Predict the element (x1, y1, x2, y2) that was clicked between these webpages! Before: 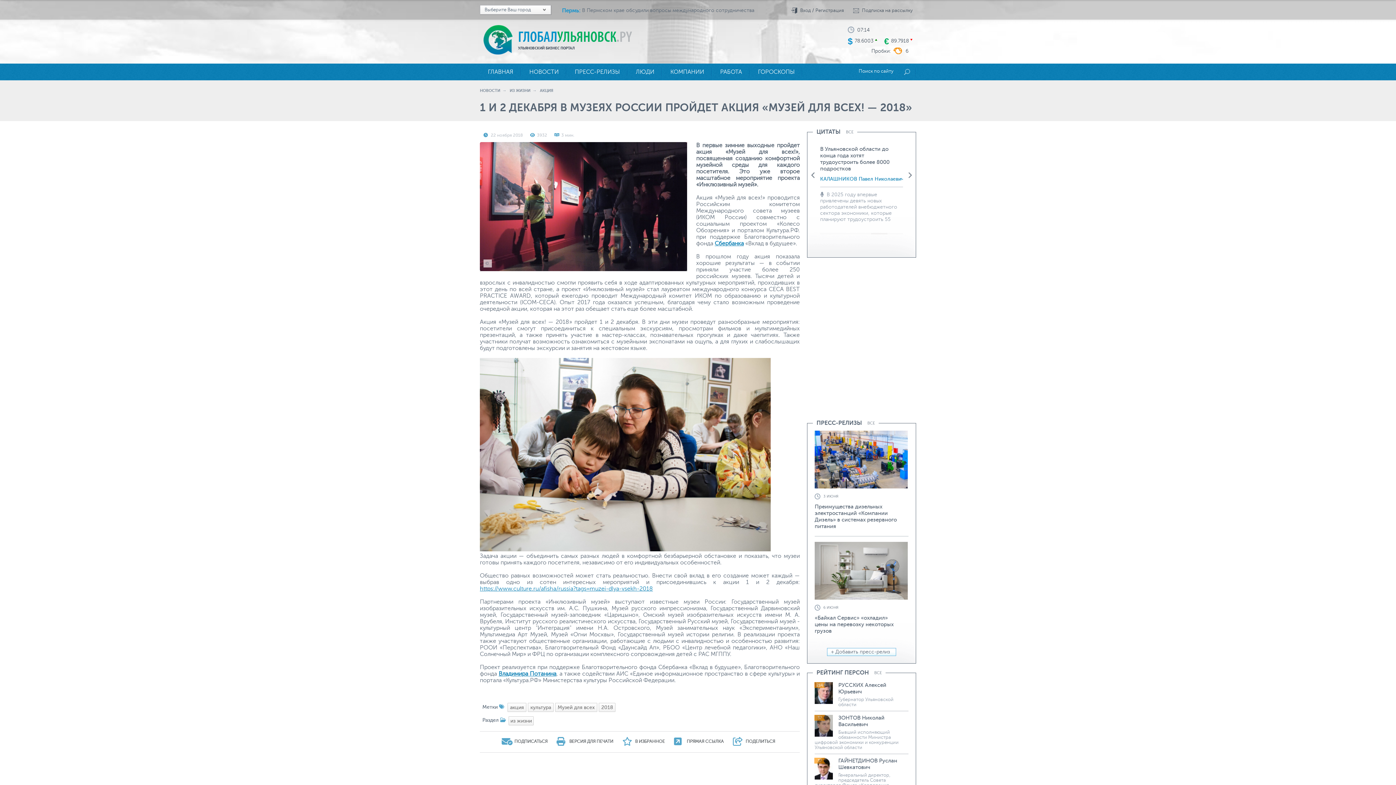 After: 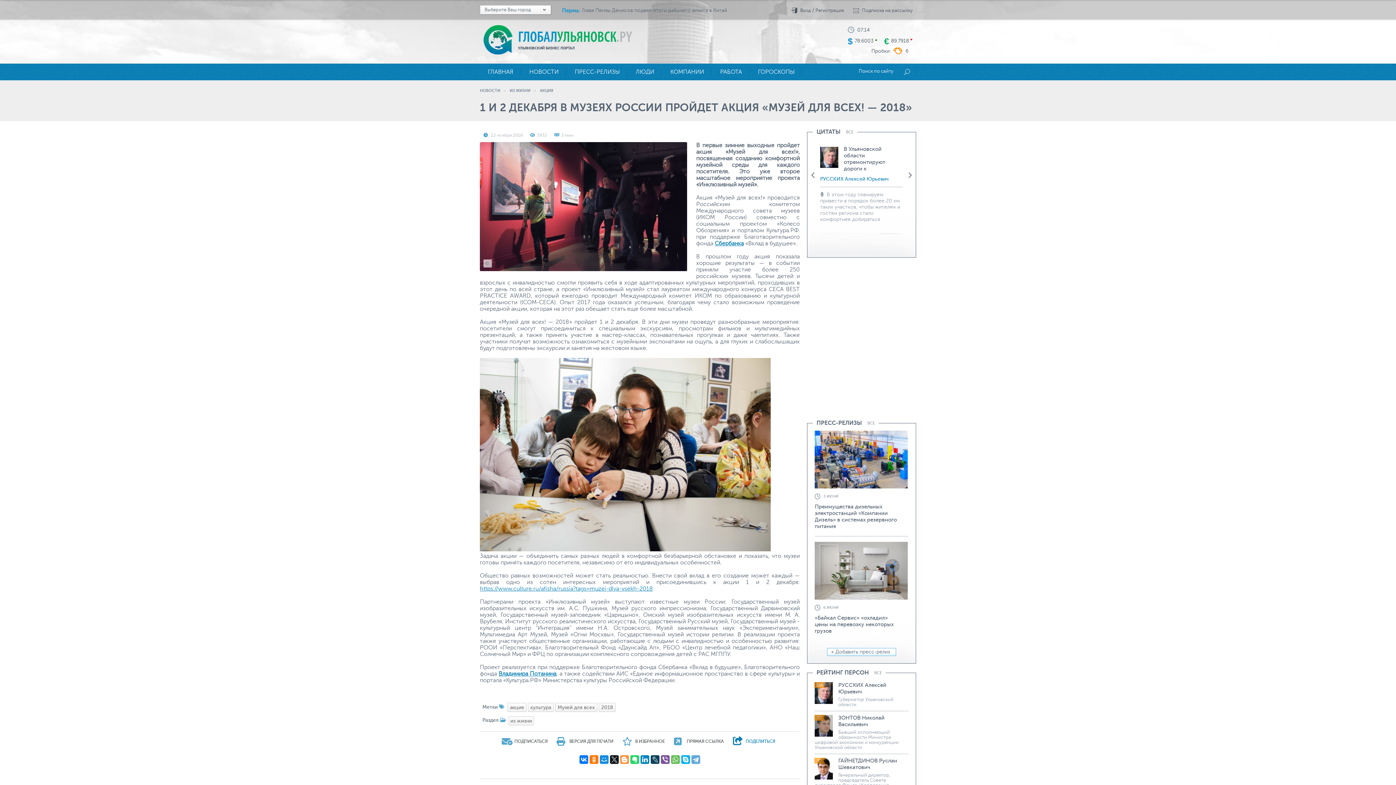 Action: bbox: (733, 741, 775, 747) label: ПОДЕЛИТЬСЯ